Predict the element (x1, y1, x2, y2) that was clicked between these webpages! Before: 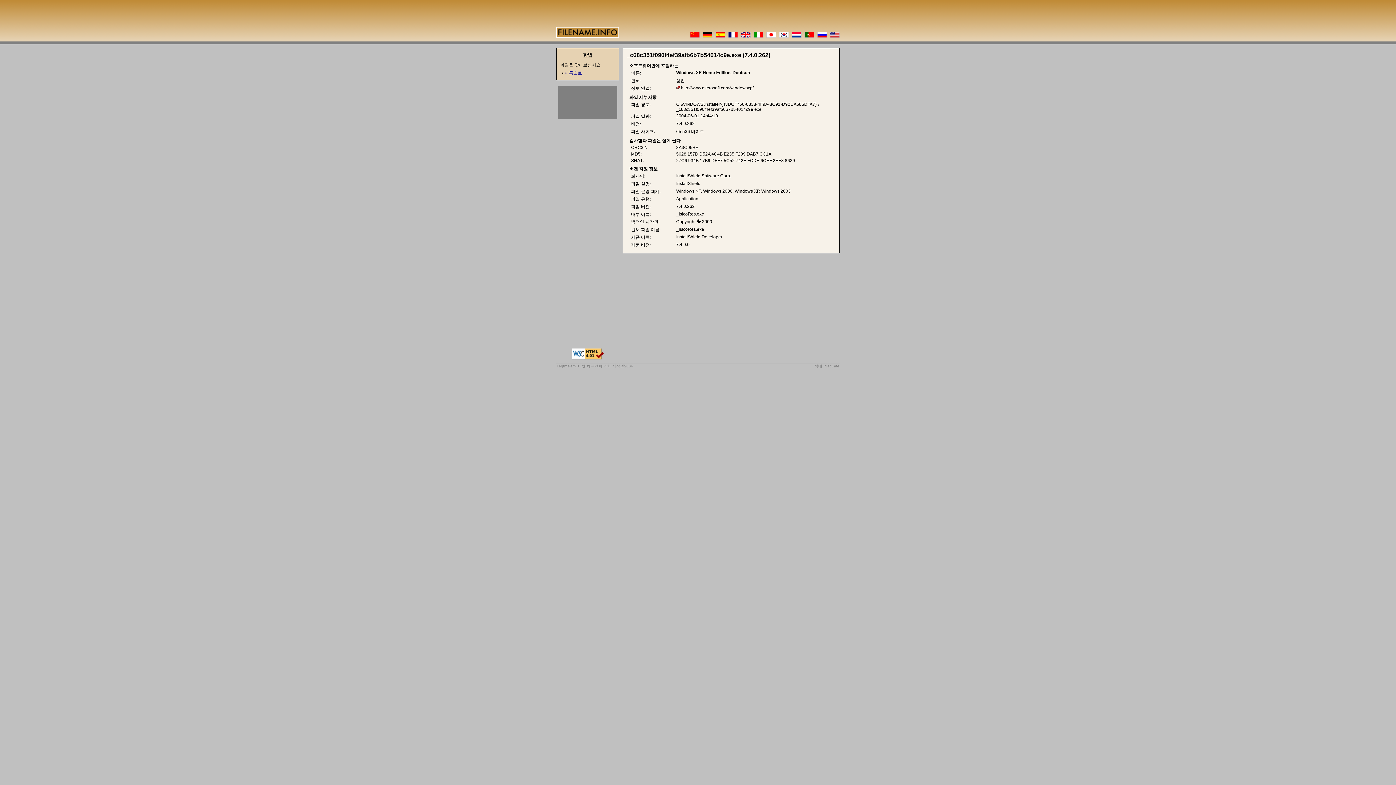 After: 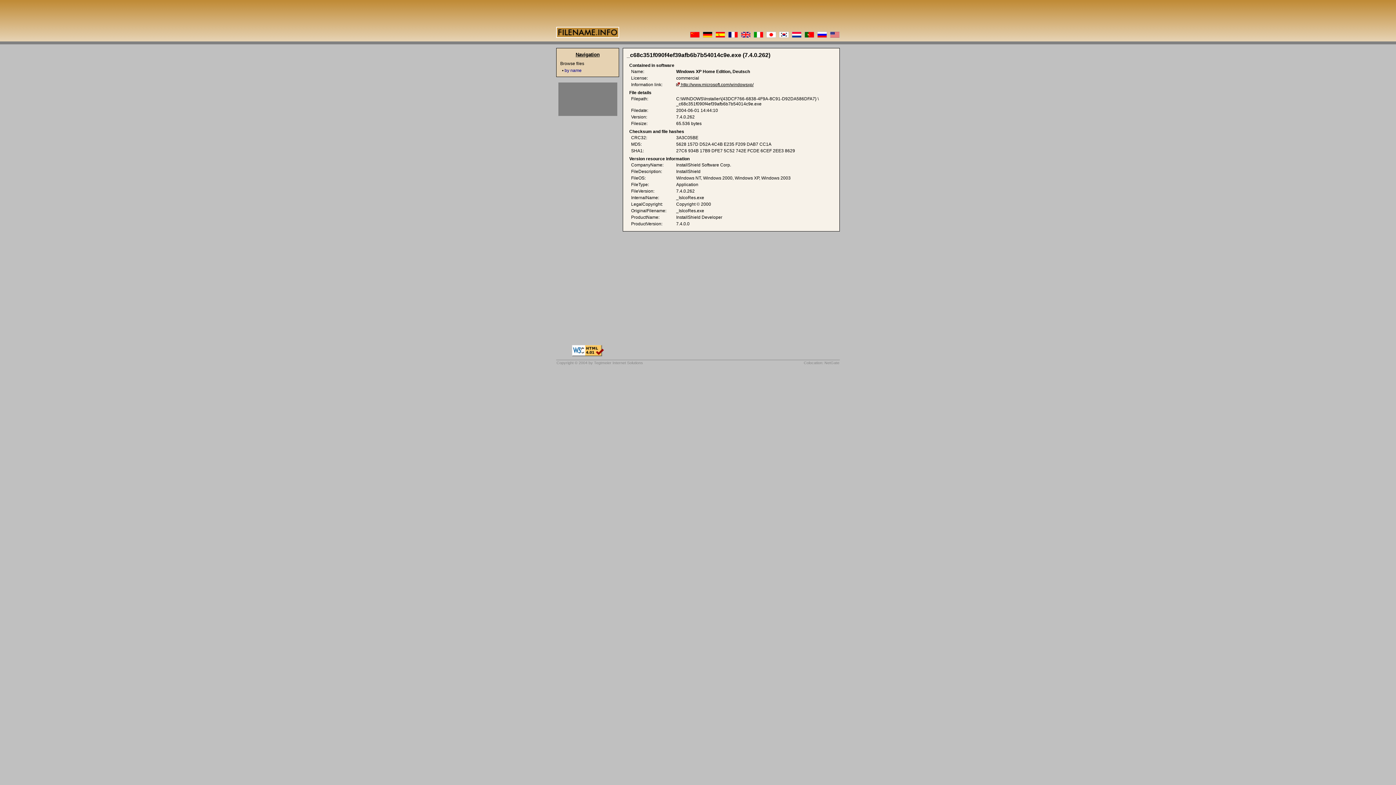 Action: bbox: (830, 33, 840, 38)